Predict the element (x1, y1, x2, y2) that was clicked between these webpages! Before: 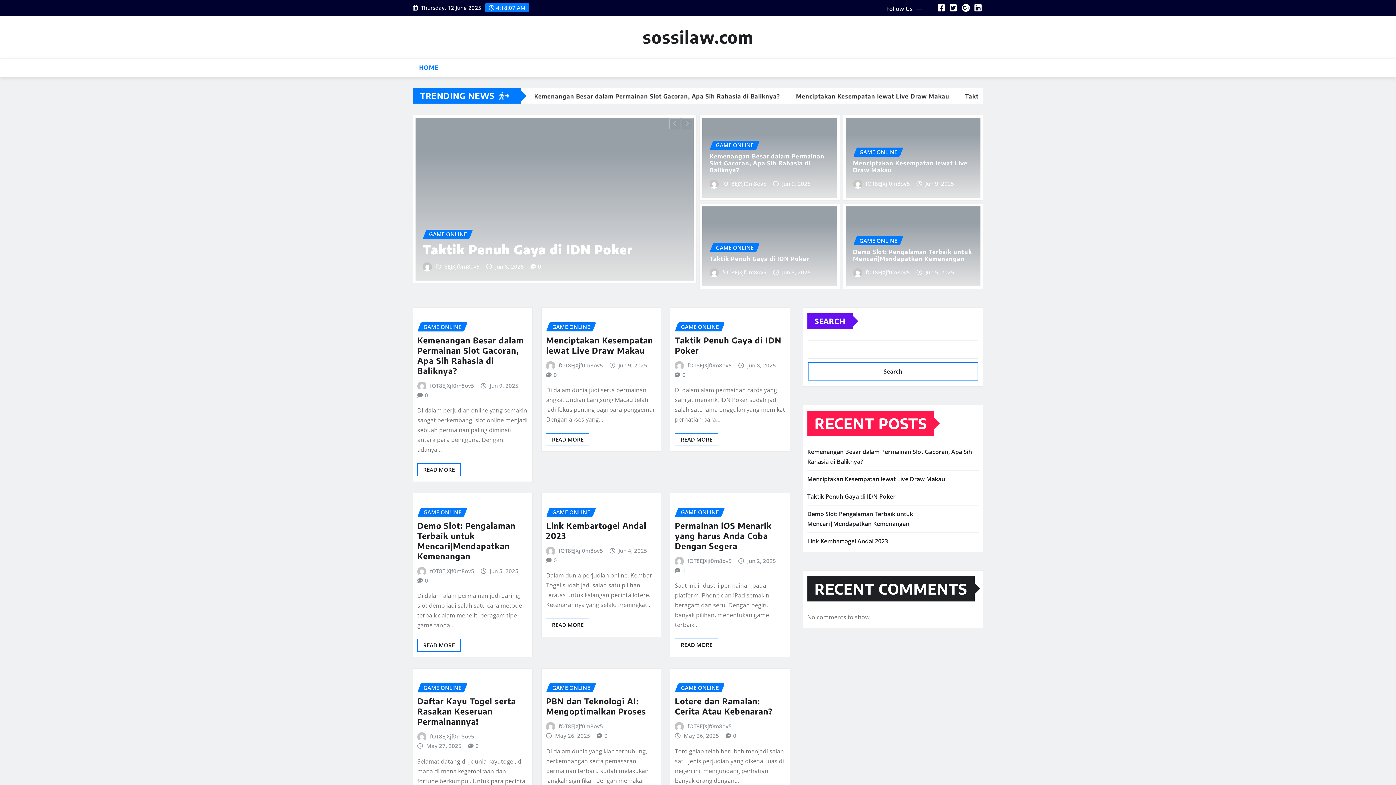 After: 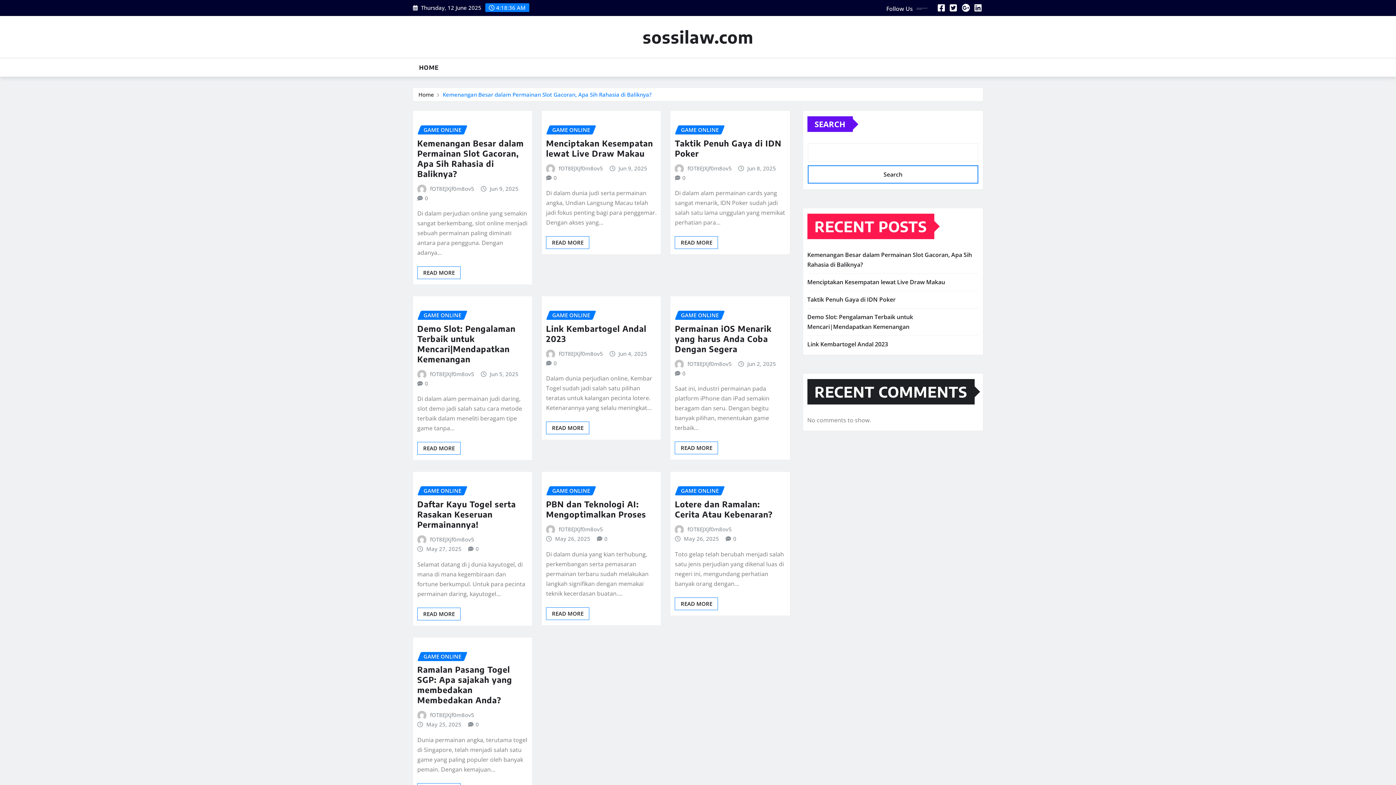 Action: label: fOT8EJXjf0m8ov5 bbox: (865, 179, 910, 188)